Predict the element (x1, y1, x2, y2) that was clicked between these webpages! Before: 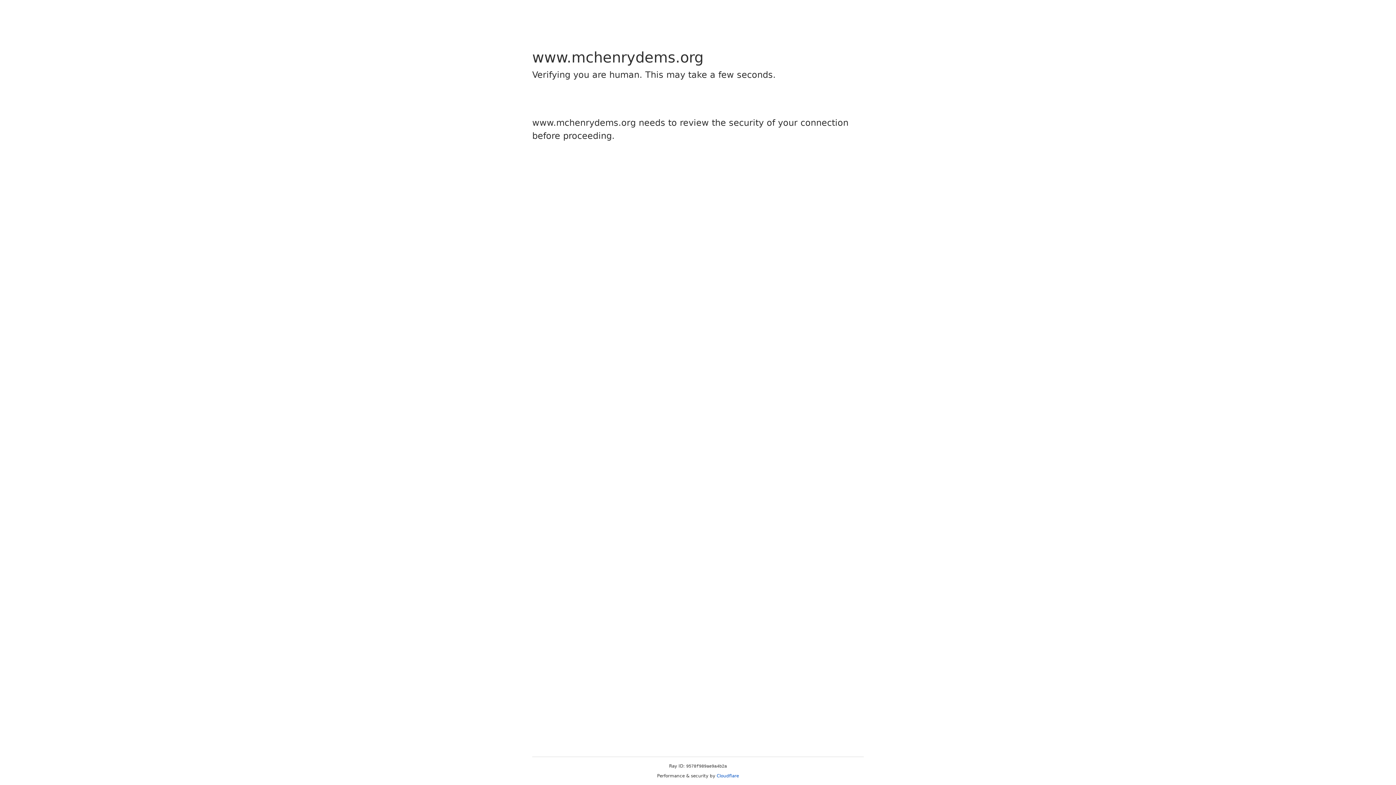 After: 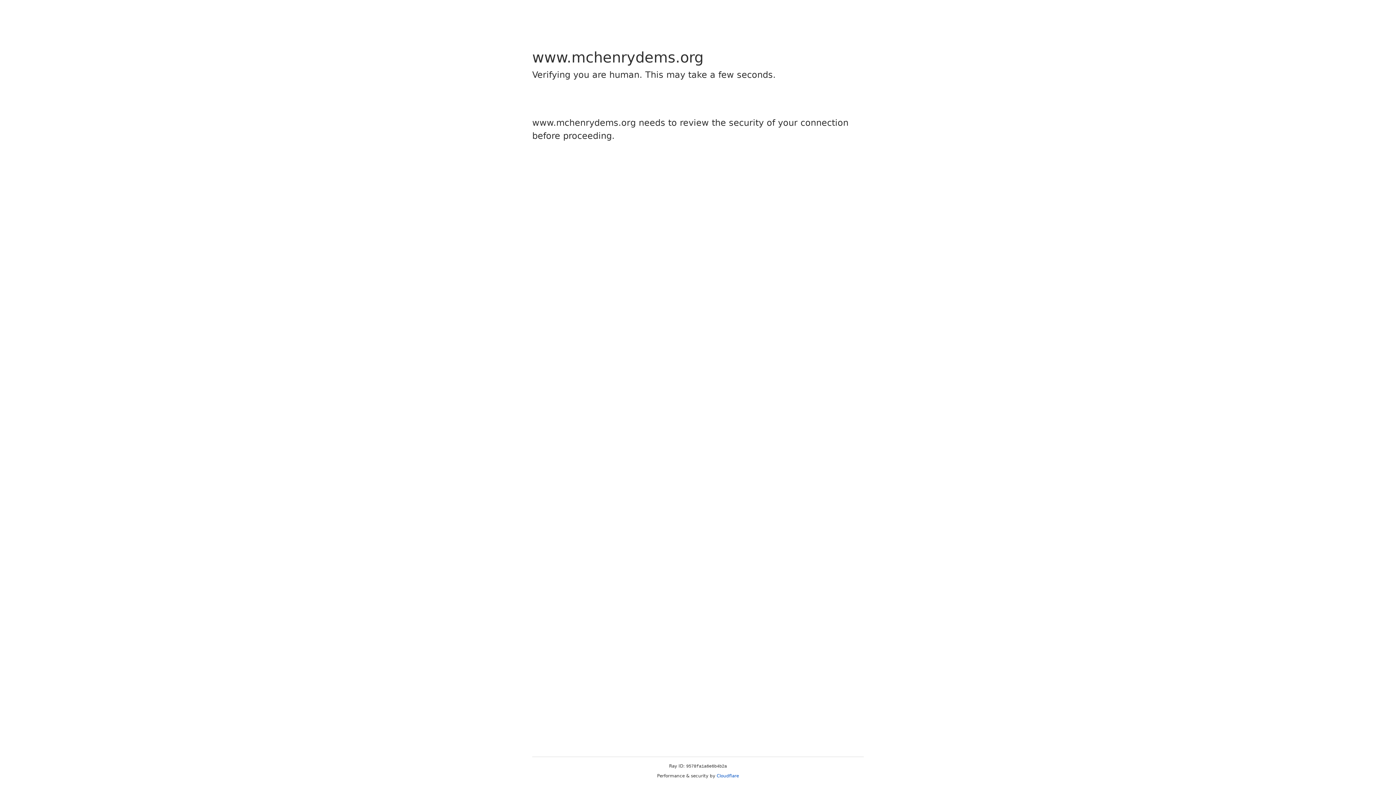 Action: label: Cloudflare bbox: (716, 773, 739, 778)